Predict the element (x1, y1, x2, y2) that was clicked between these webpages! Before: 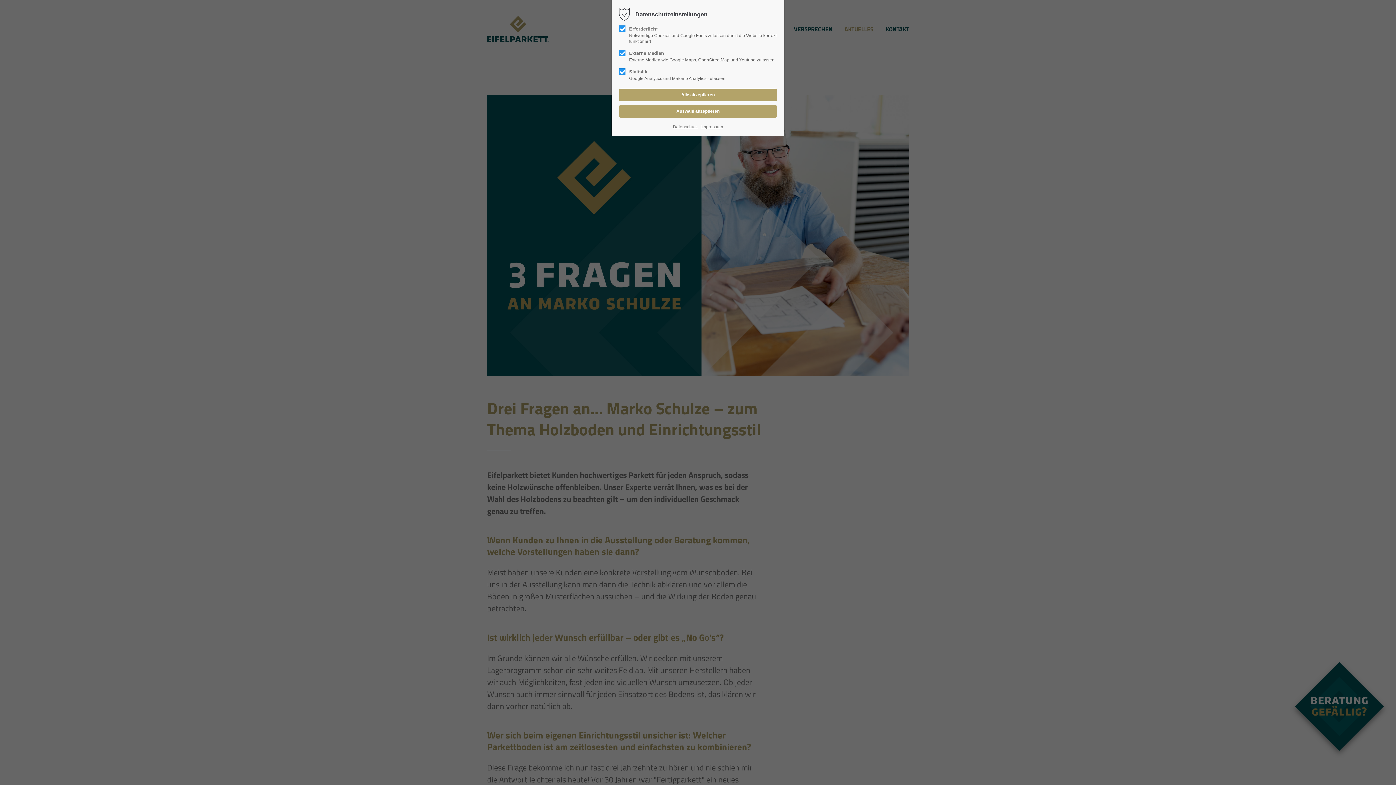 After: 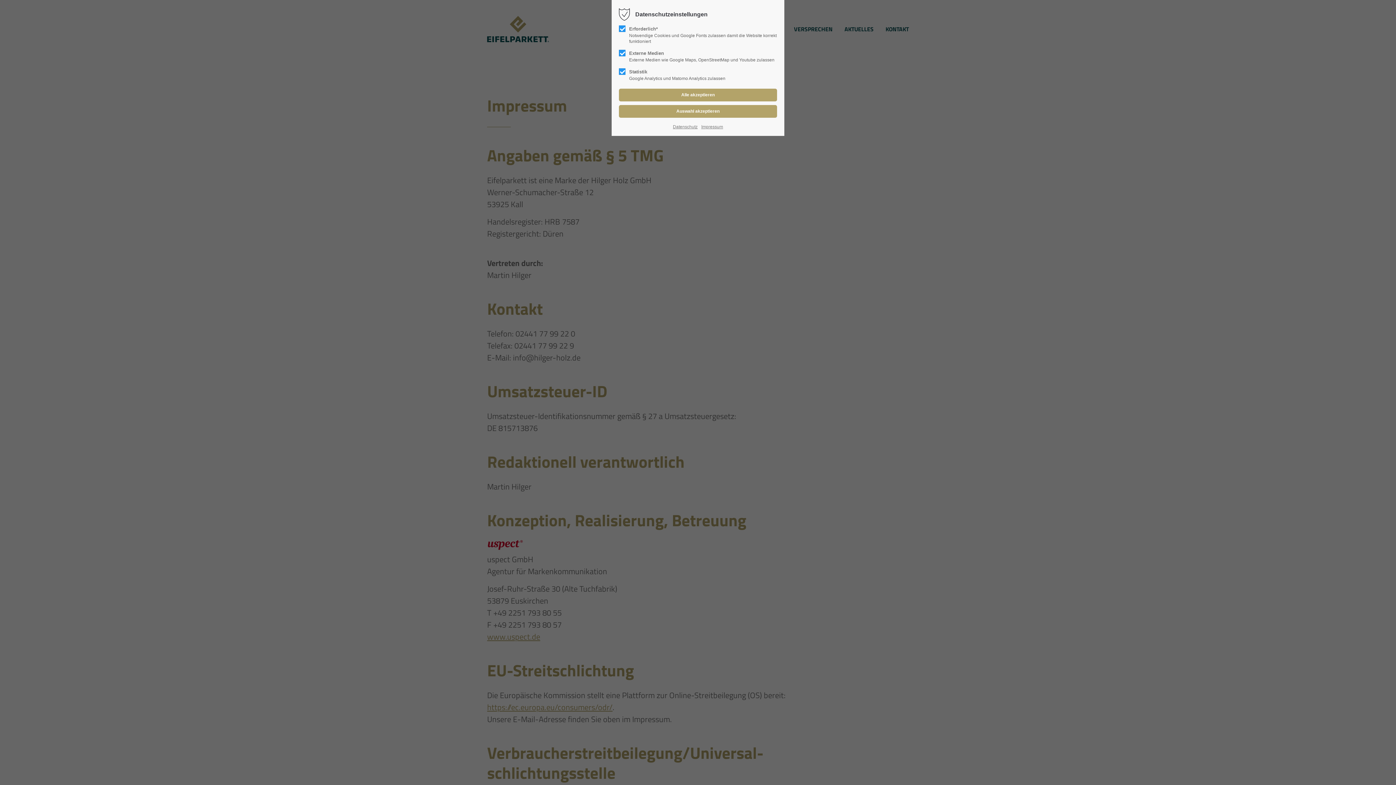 Action: bbox: (701, 123, 723, 130) label: Impressum